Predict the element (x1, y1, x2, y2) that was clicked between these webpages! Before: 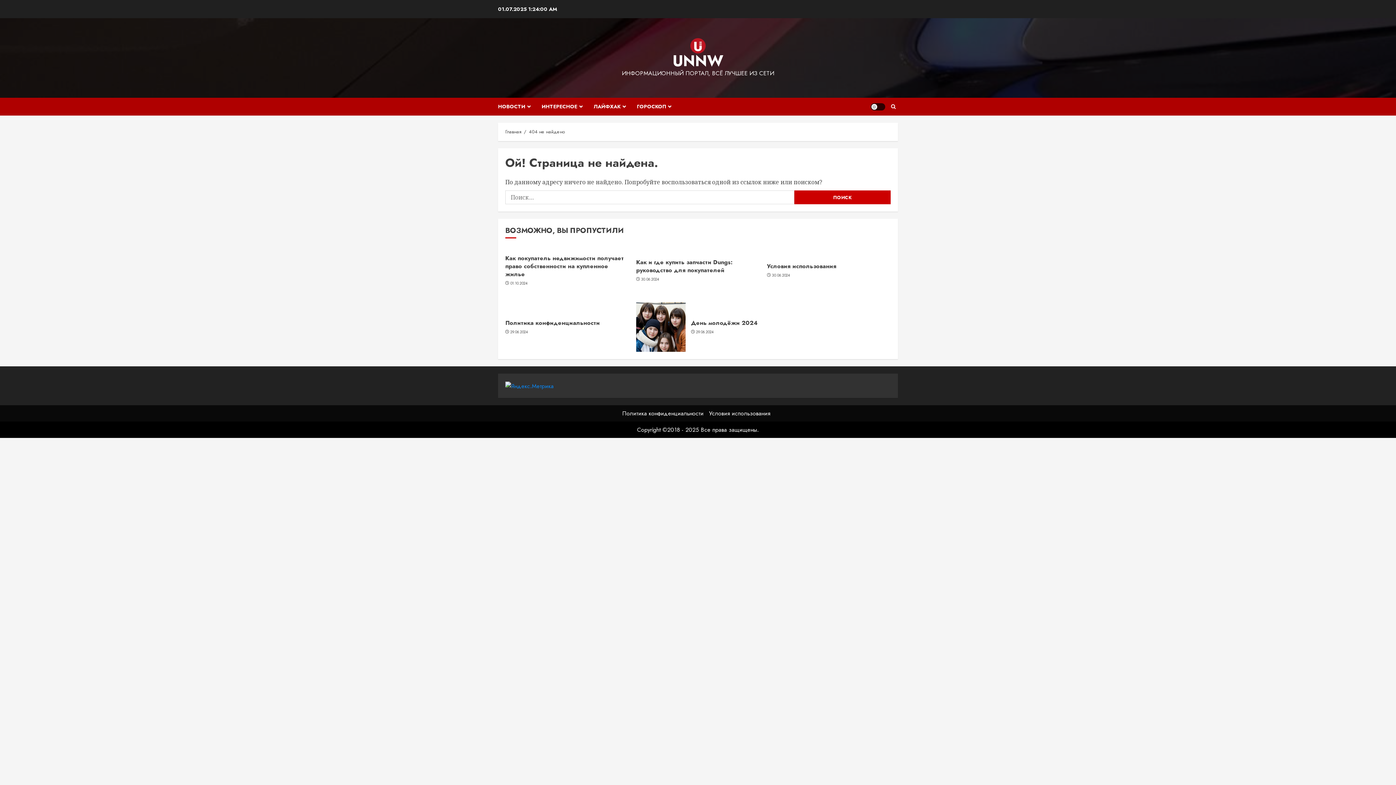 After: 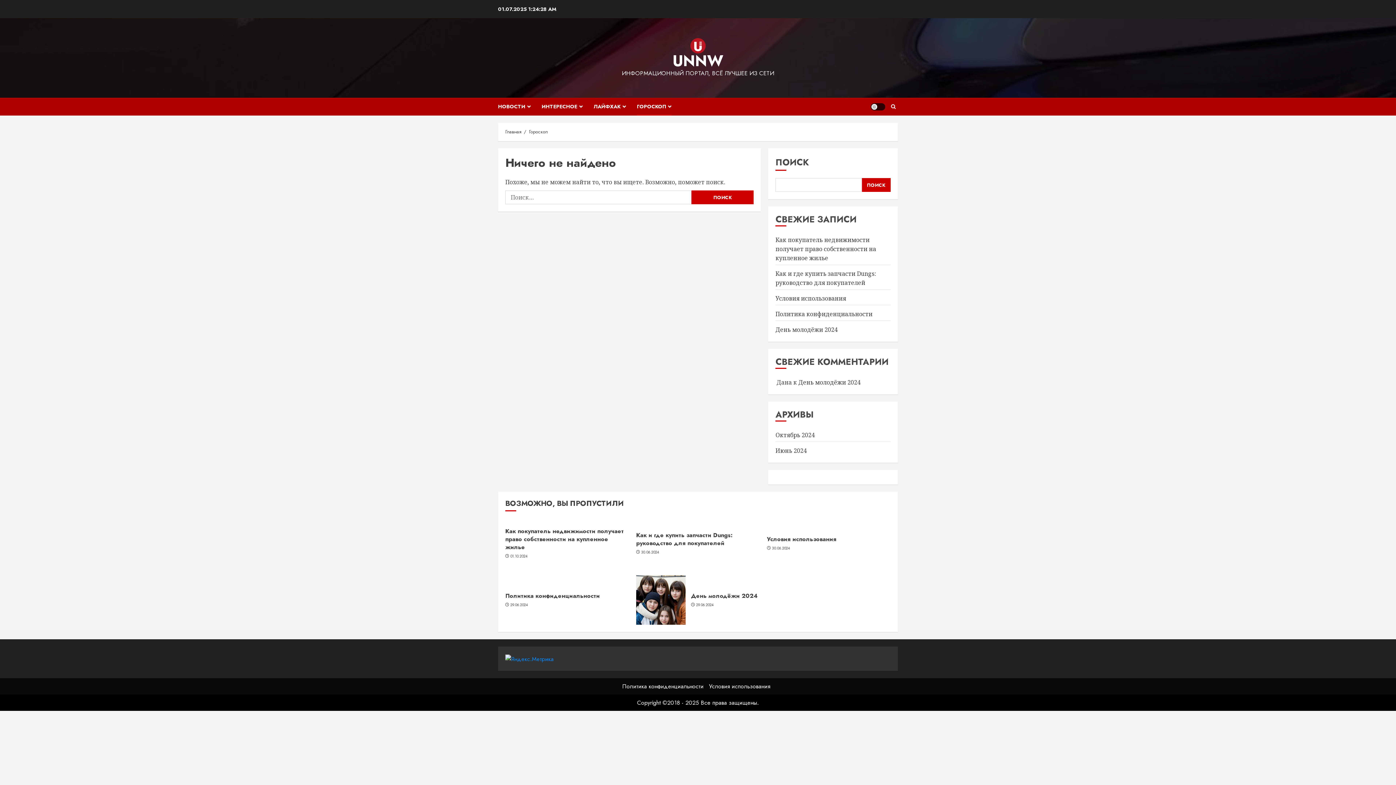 Action: label: ГОРОСКОП bbox: (637, 97, 671, 115)